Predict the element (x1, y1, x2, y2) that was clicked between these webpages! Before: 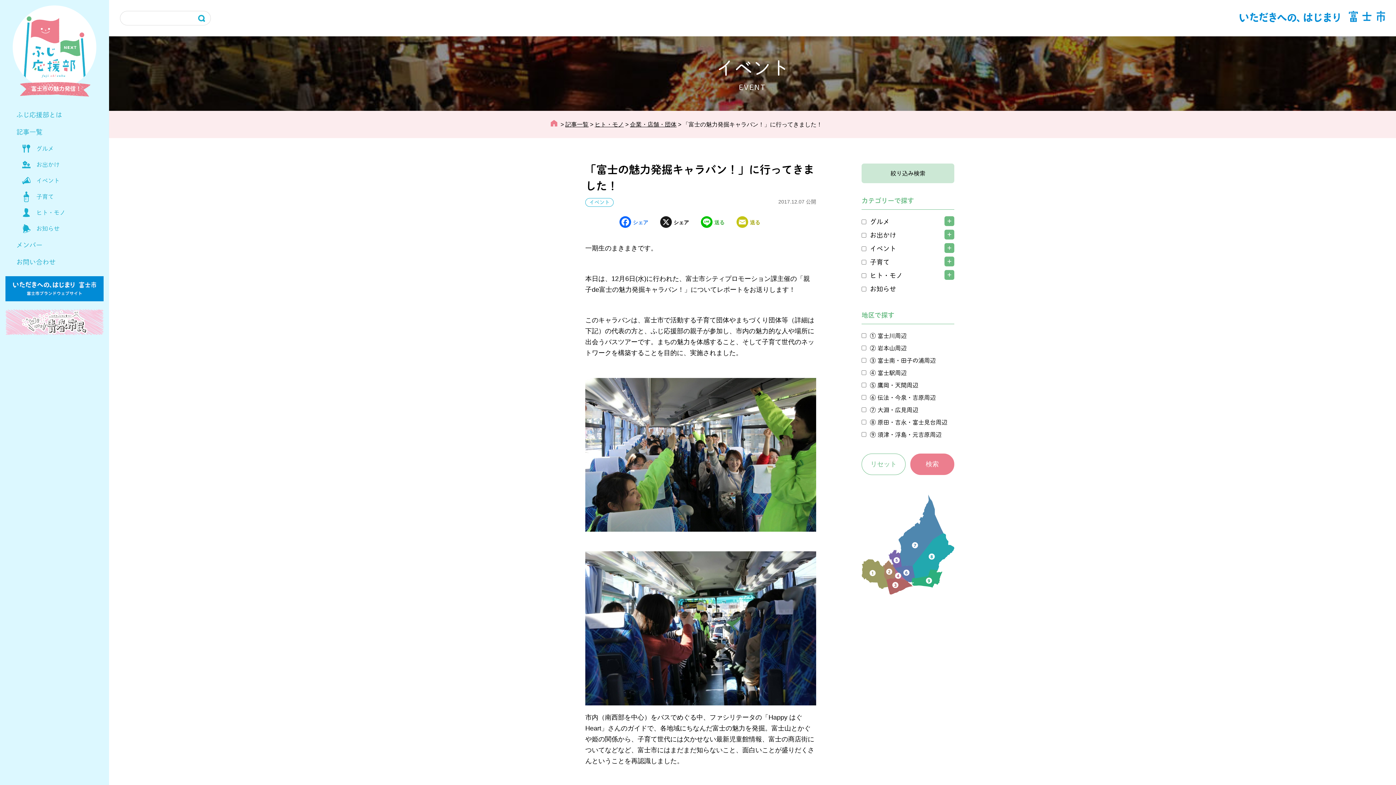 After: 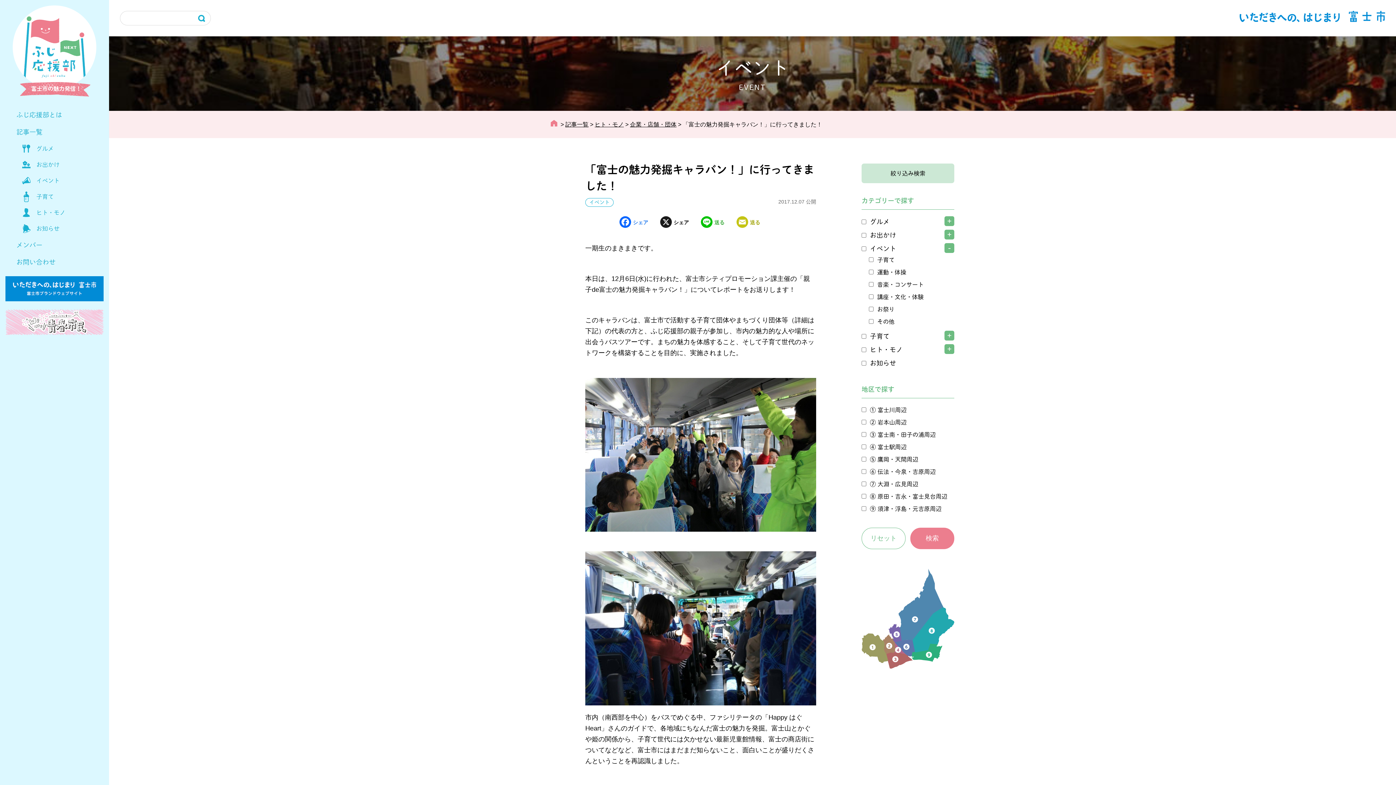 Action: bbox: (944, 243, 954, 253)